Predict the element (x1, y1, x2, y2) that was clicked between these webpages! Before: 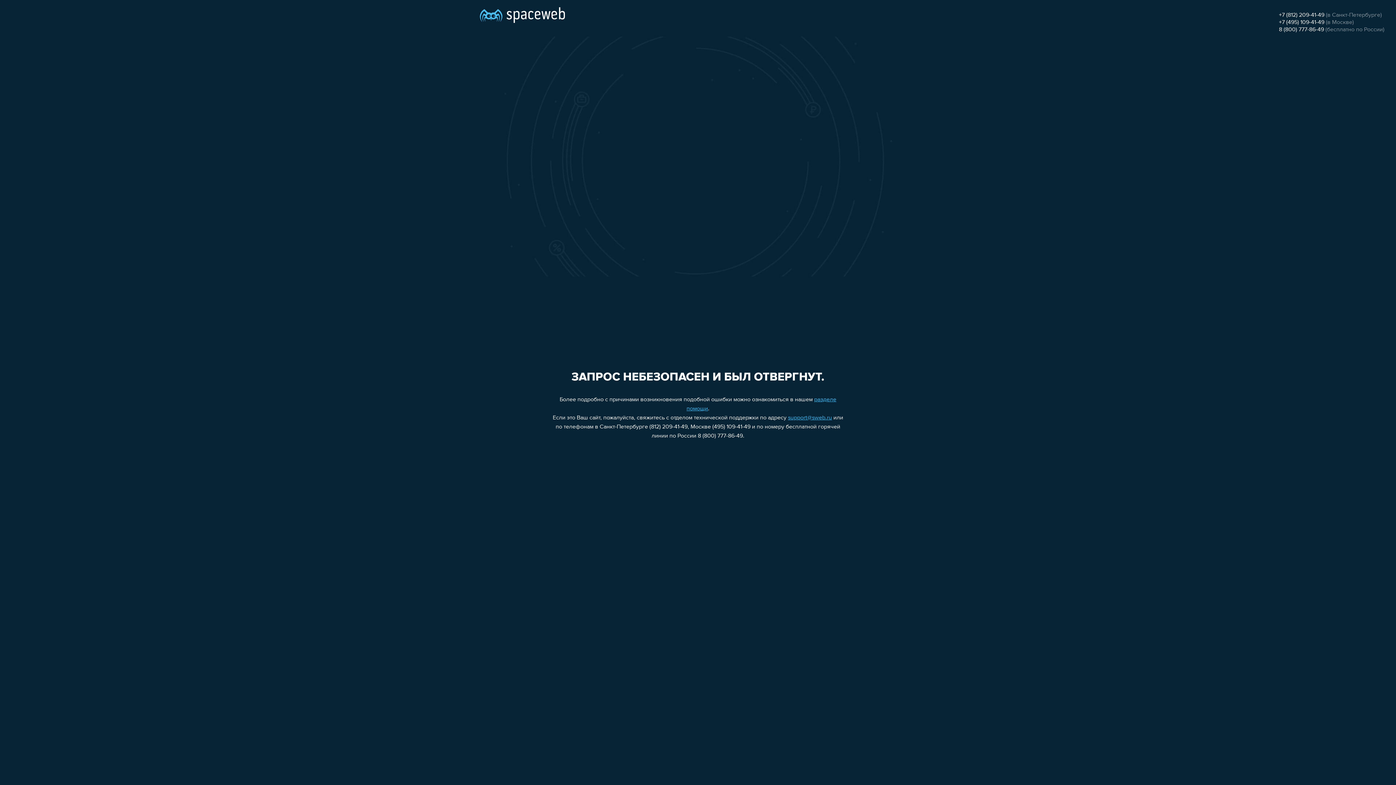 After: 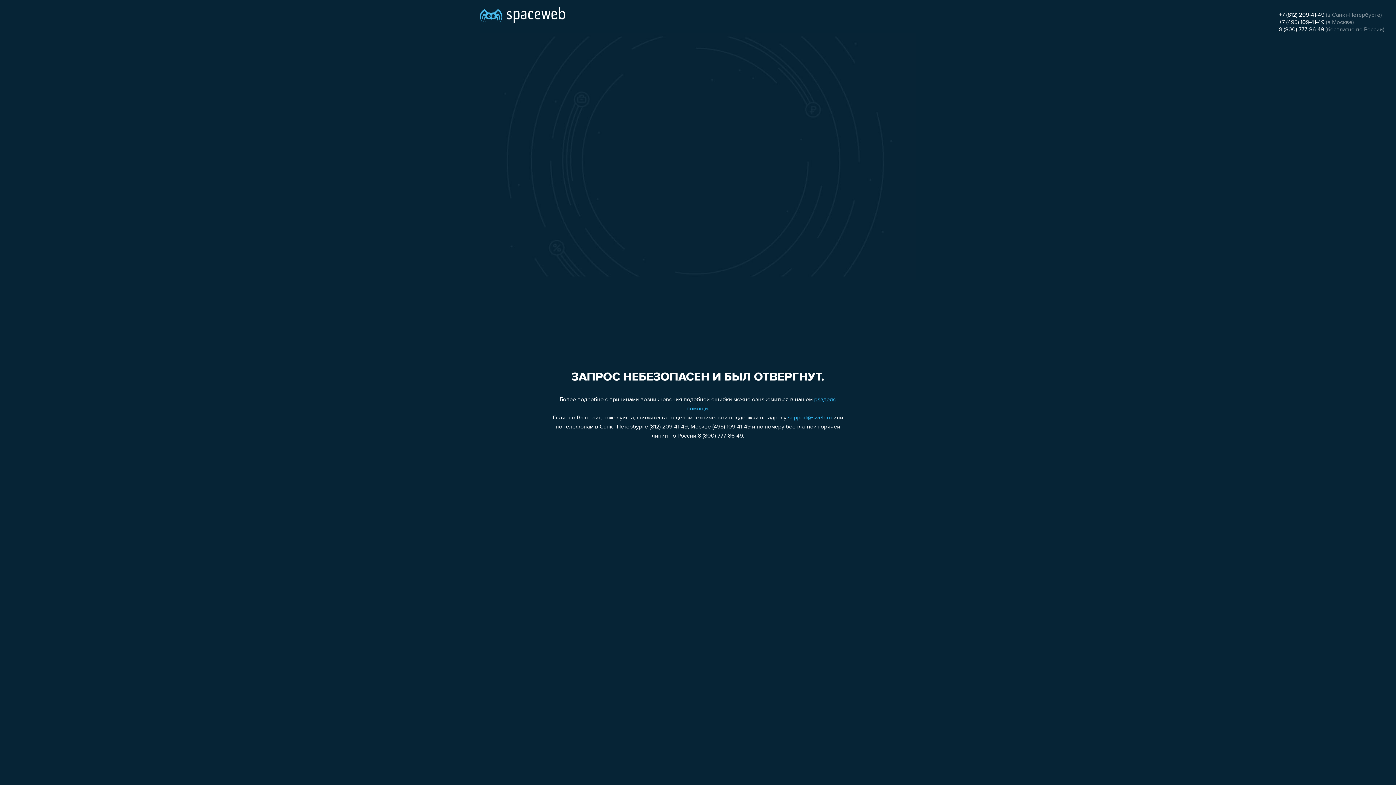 Action: label: support@sweb.ru bbox: (788, 415, 832, 421)